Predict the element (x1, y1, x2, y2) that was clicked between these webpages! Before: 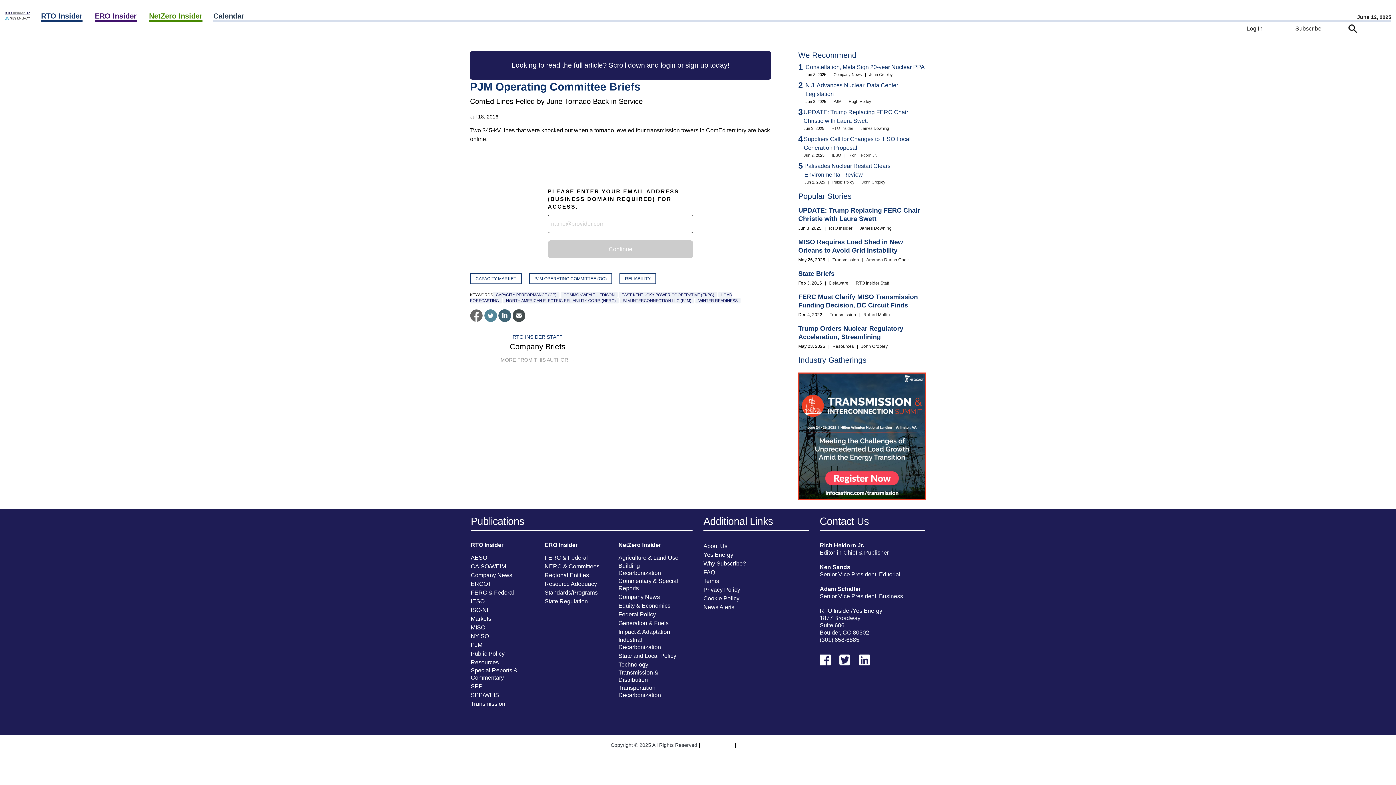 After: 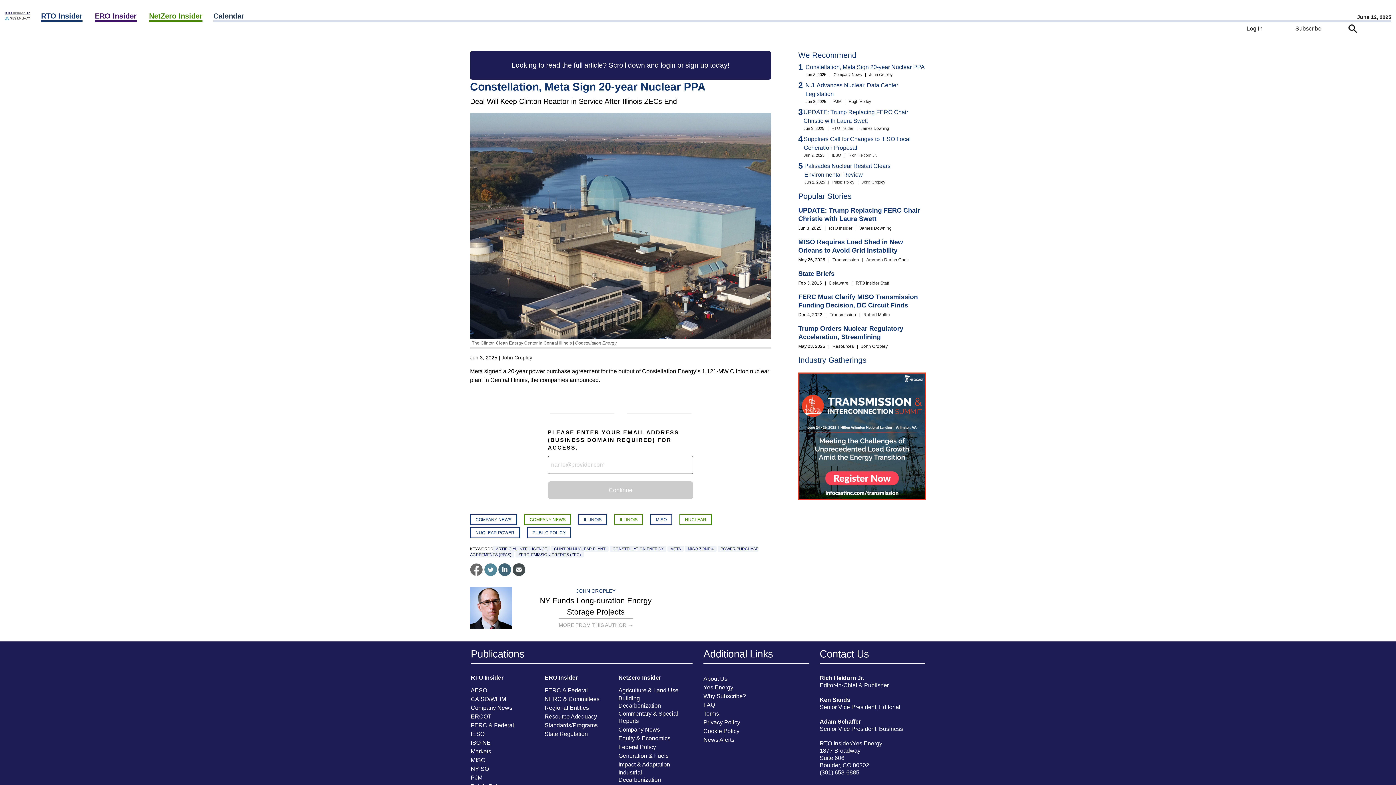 Action: bbox: (805, 64, 925, 70) label: Constellation, Meta Sign 20-year Nuclear PPA